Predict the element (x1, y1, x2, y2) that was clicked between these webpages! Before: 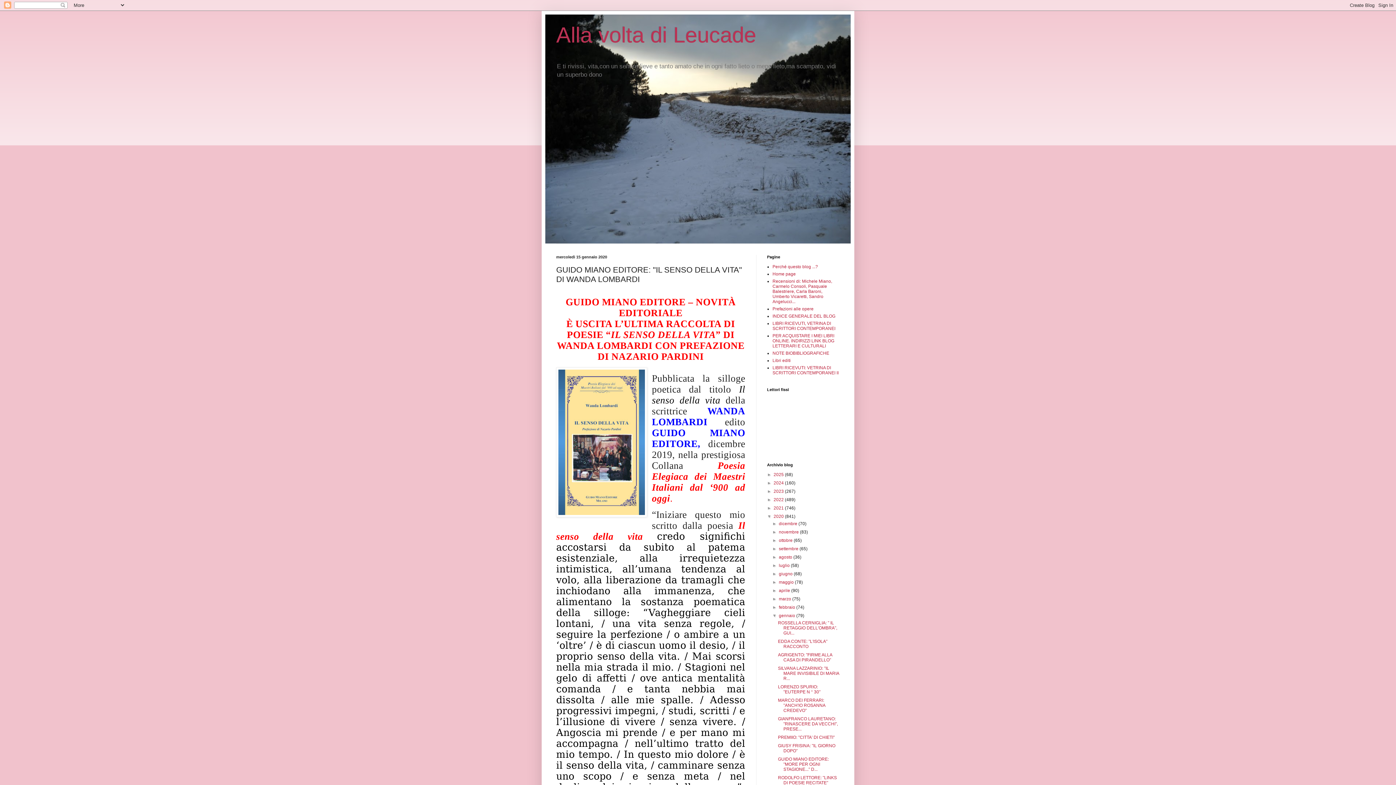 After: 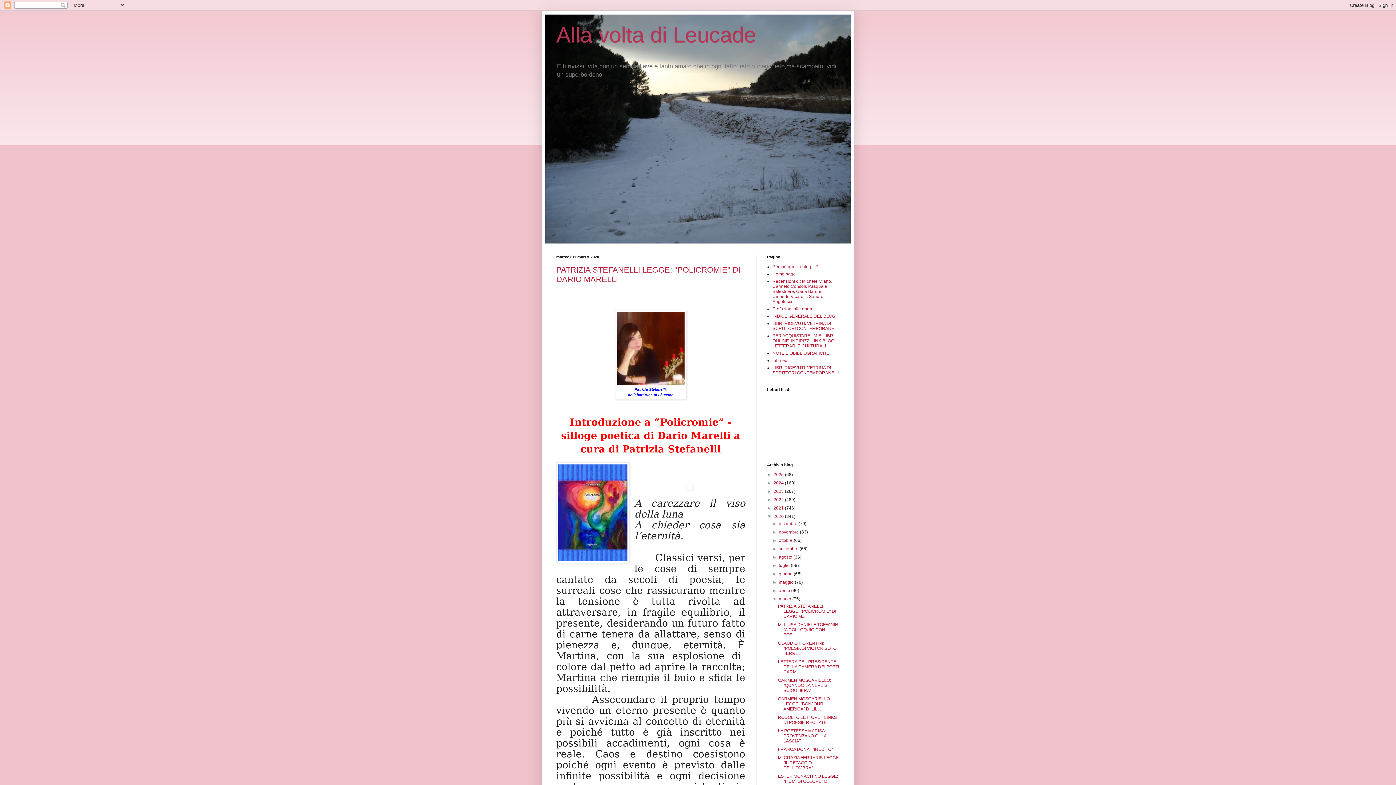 Action: label: marzo  bbox: (779, 596, 792, 601)